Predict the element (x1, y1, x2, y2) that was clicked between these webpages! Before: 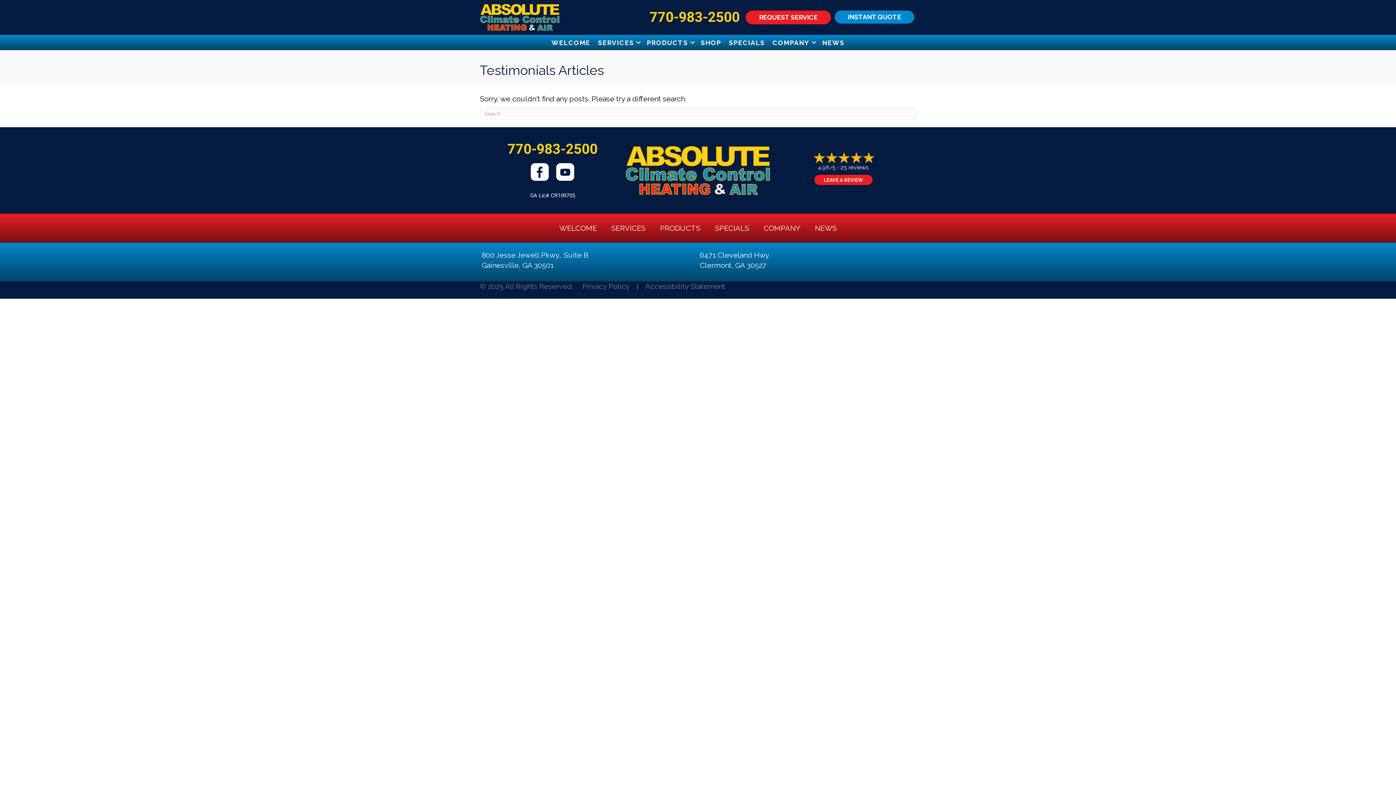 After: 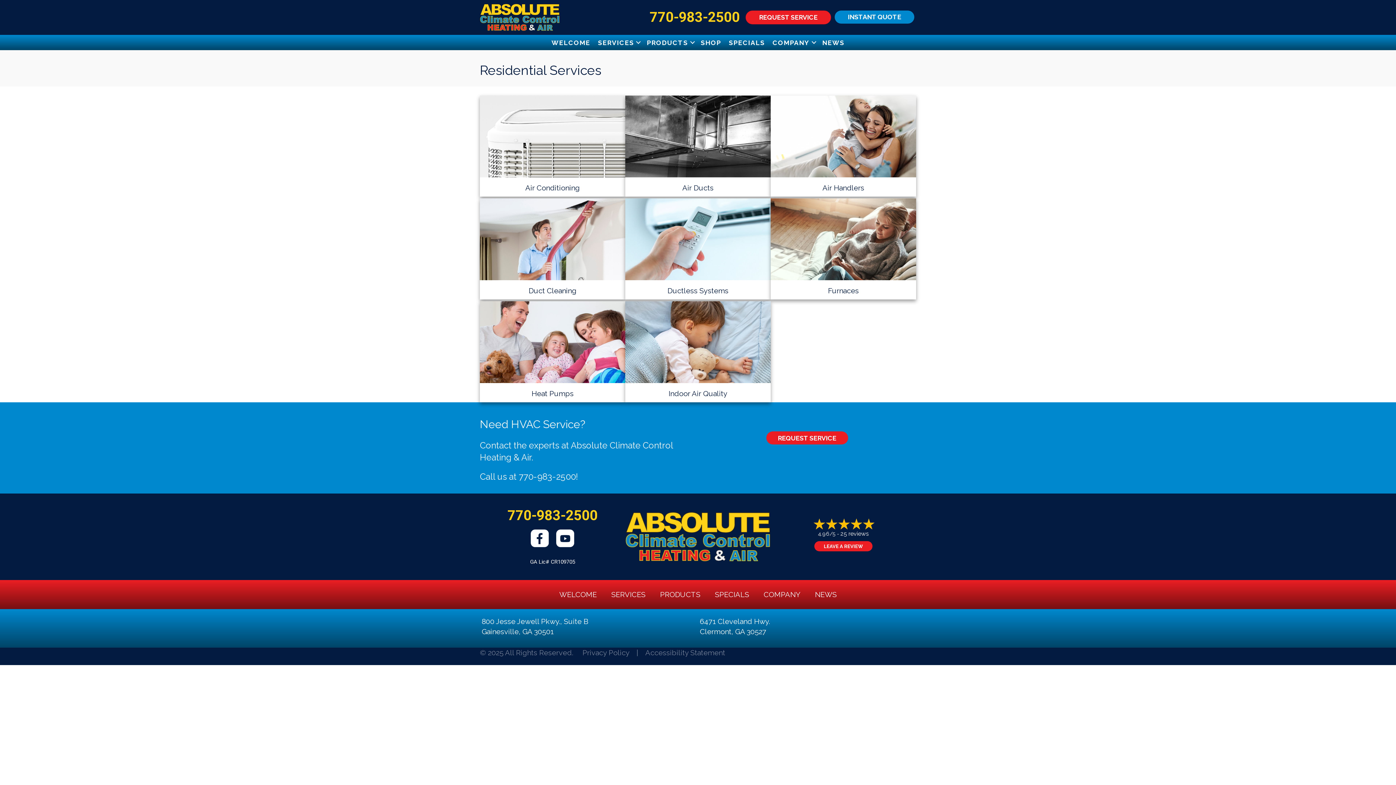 Action: bbox: (611, 220, 645, 235) label: SERVICES